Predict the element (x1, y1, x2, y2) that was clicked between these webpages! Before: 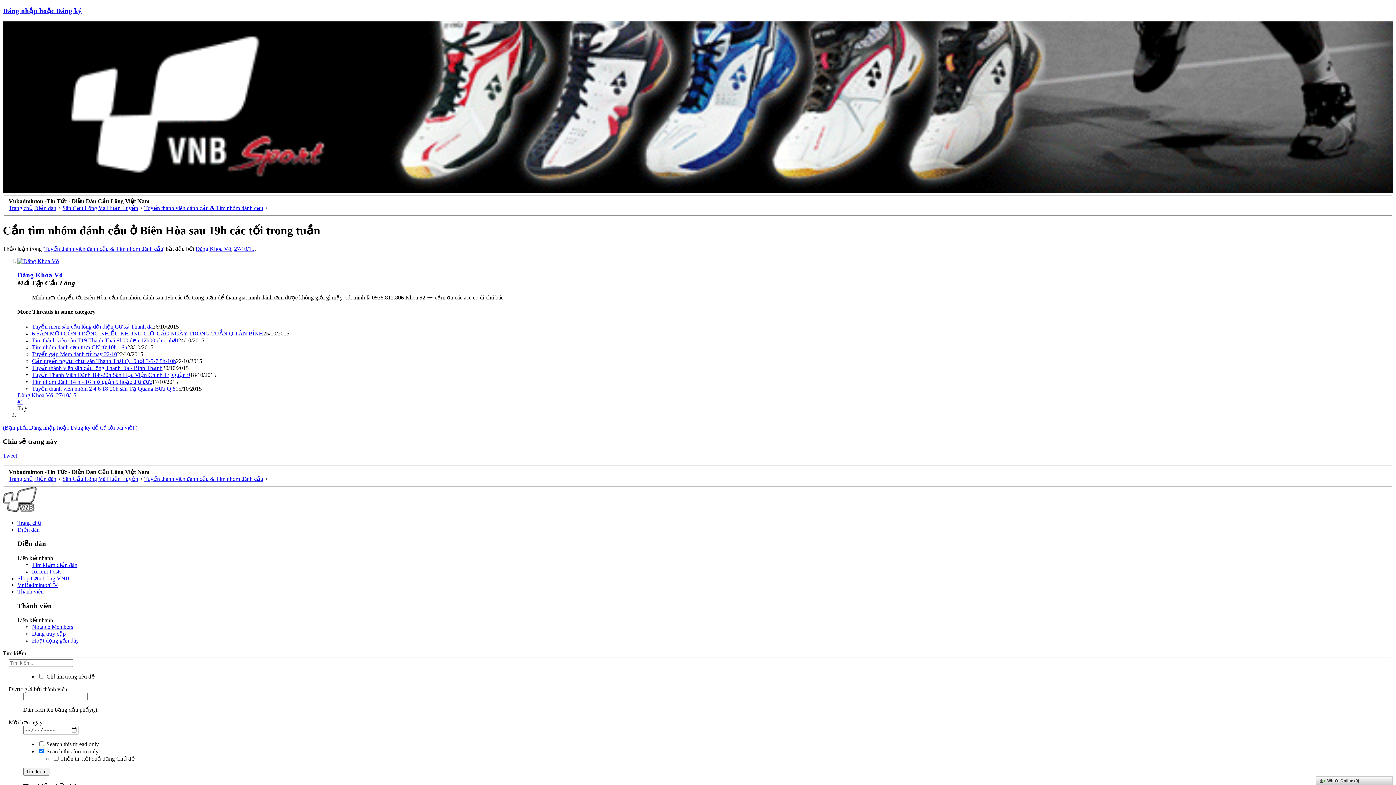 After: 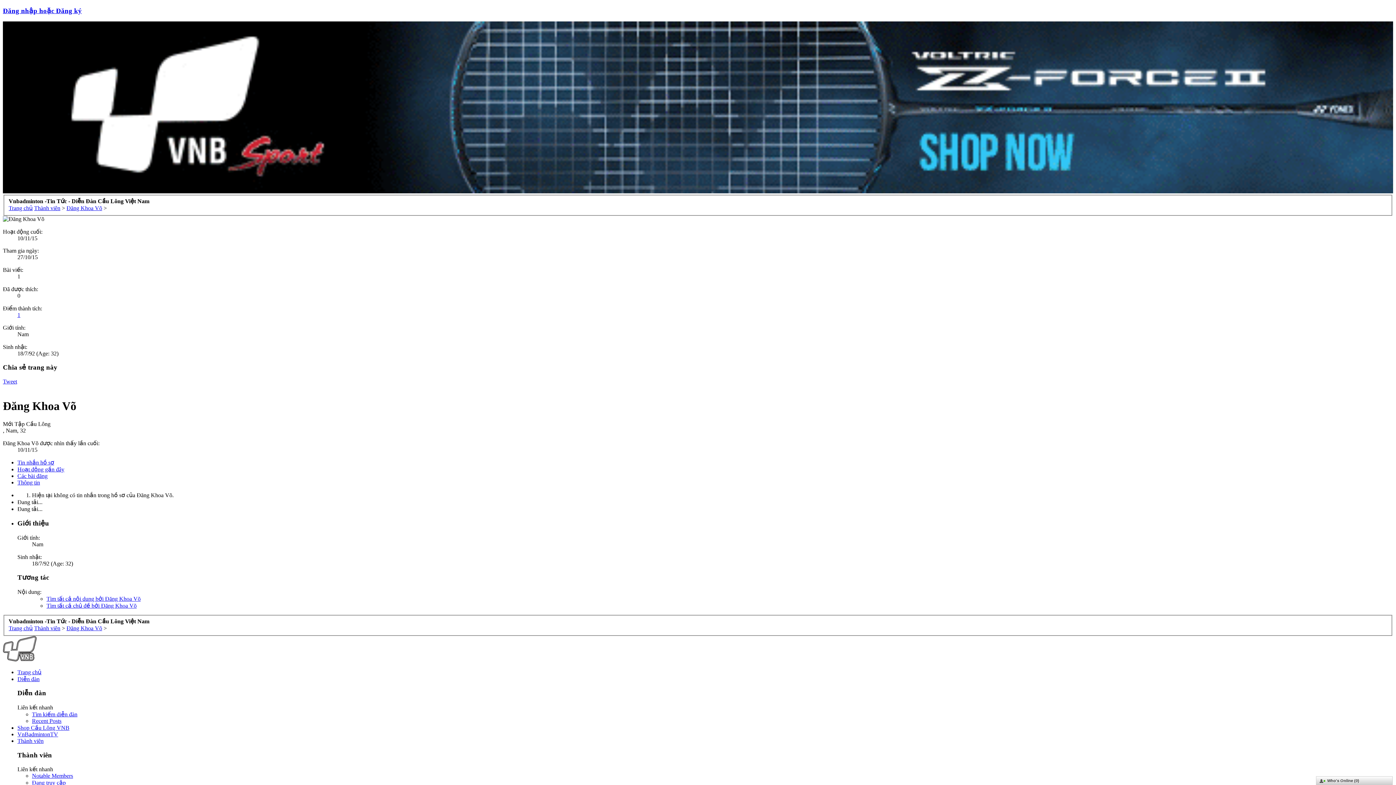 Action: label: Đăng Khoa Võ bbox: (17, 392, 53, 398)